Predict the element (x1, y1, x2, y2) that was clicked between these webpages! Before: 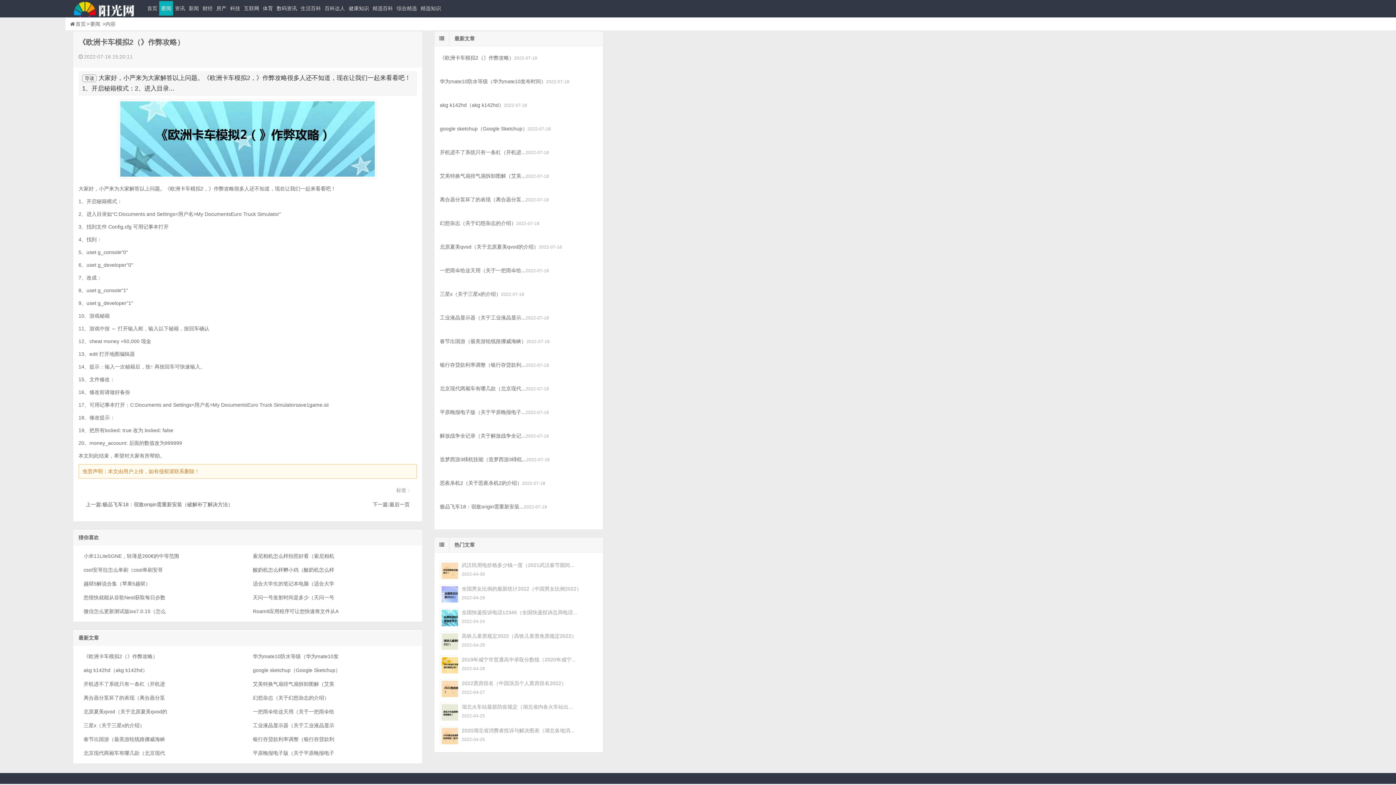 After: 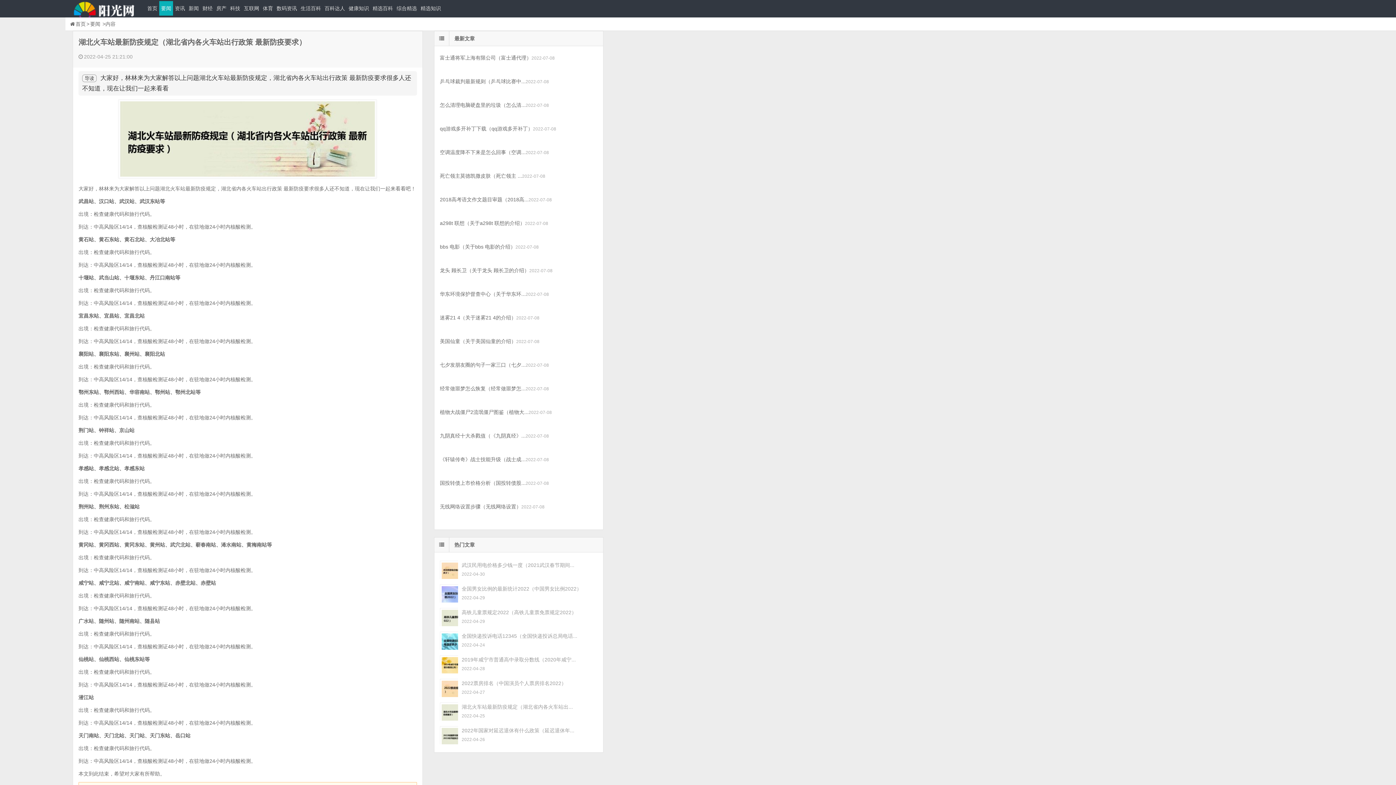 Action: bbox: (440, 701, 458, 721)